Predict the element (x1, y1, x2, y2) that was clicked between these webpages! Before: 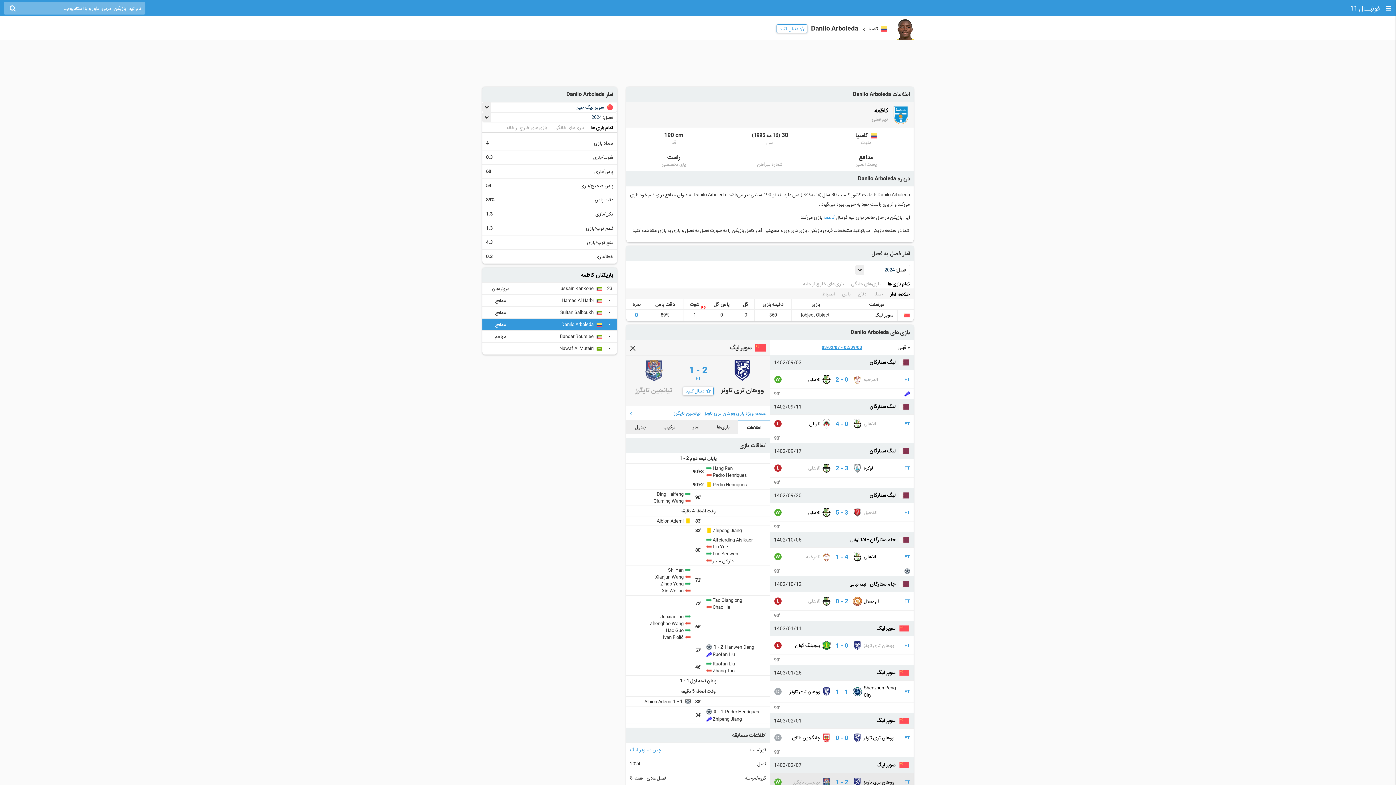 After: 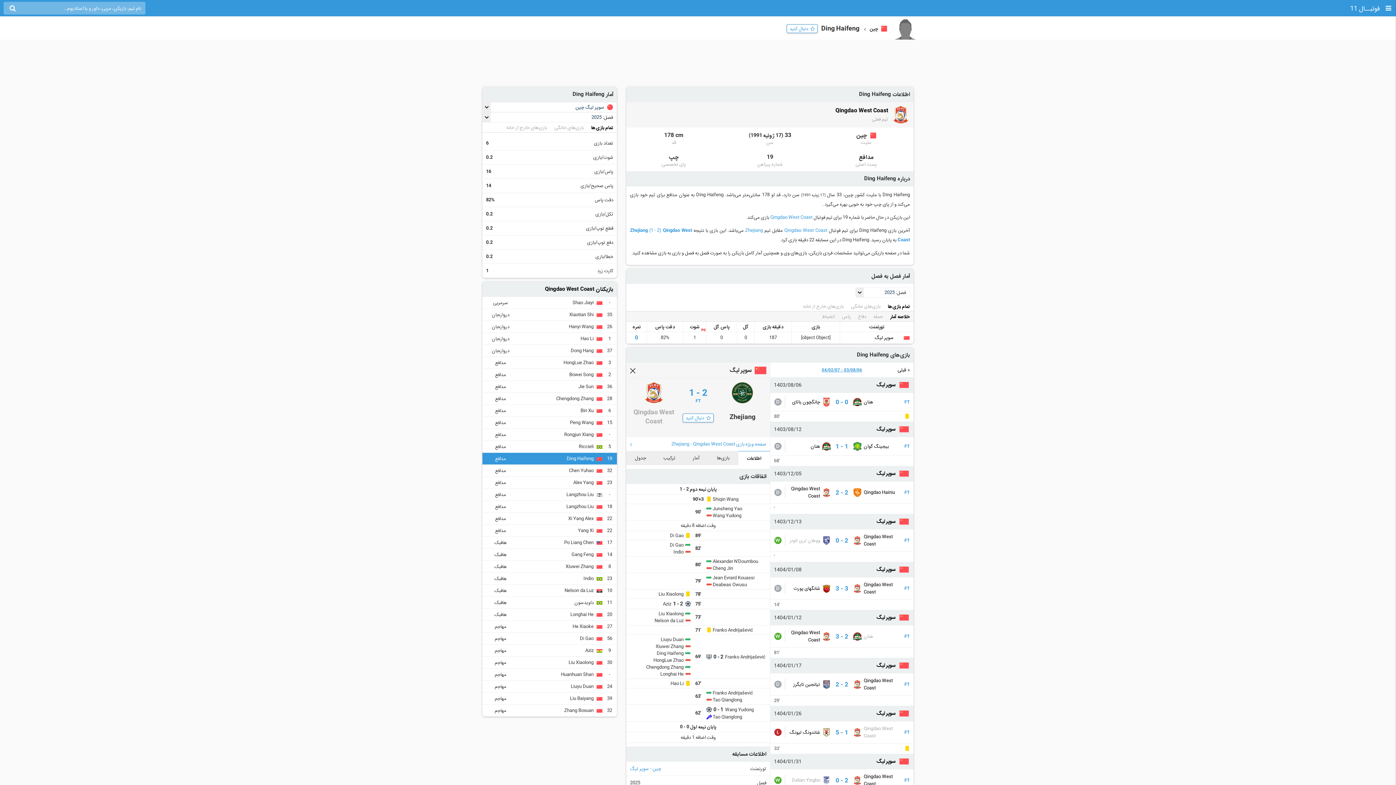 Action: bbox: (656, 491, 683, 497) label: Ding Haifeng